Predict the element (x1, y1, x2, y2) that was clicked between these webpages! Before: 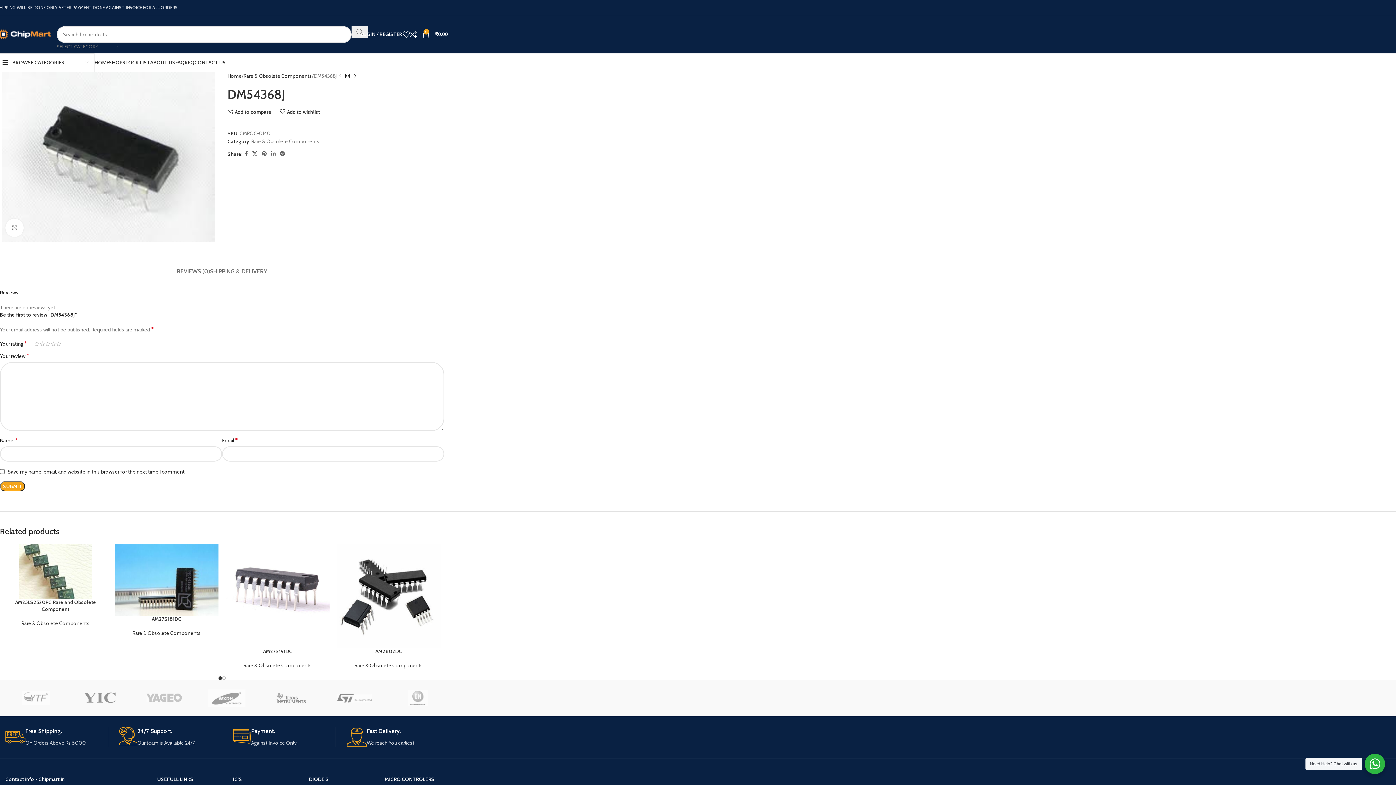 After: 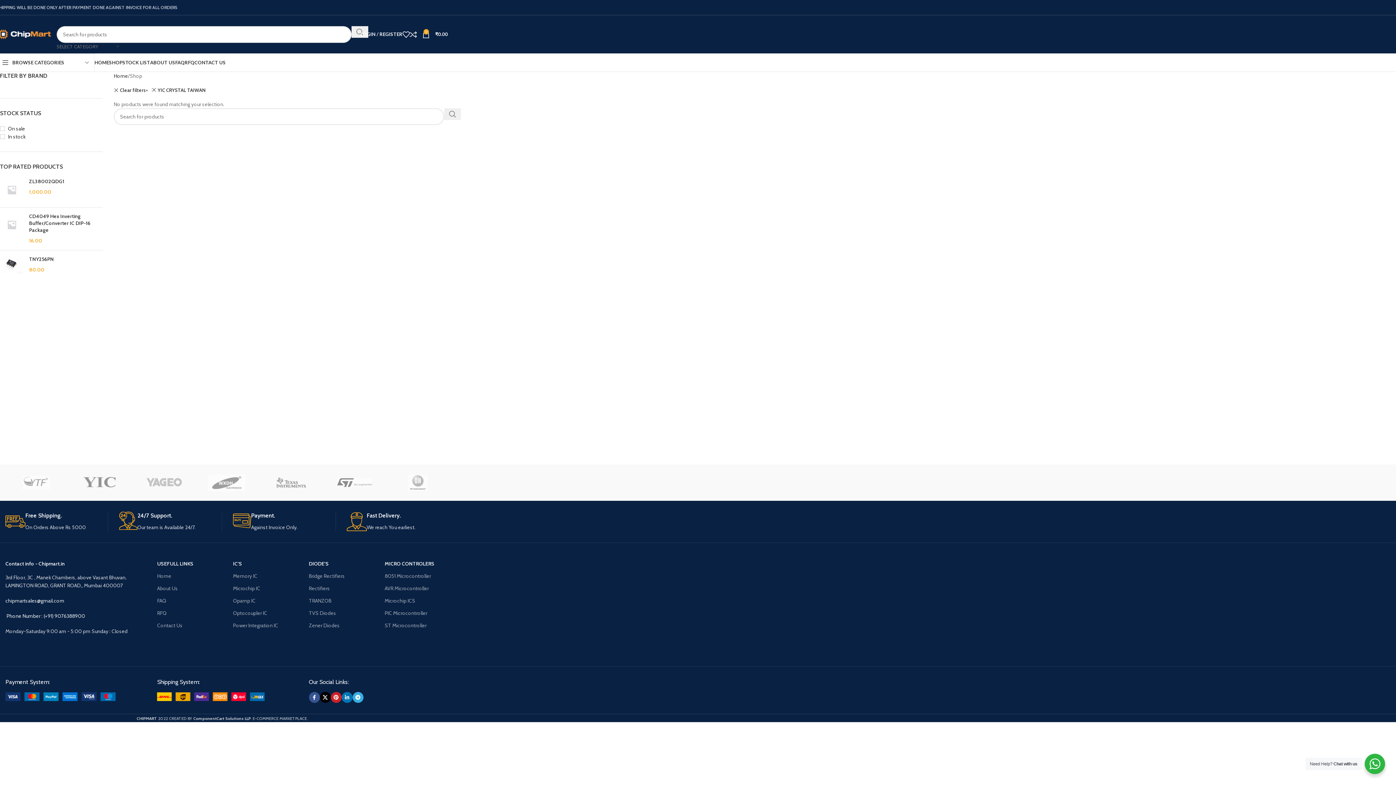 Action: bbox: (68, 680, 132, 716)